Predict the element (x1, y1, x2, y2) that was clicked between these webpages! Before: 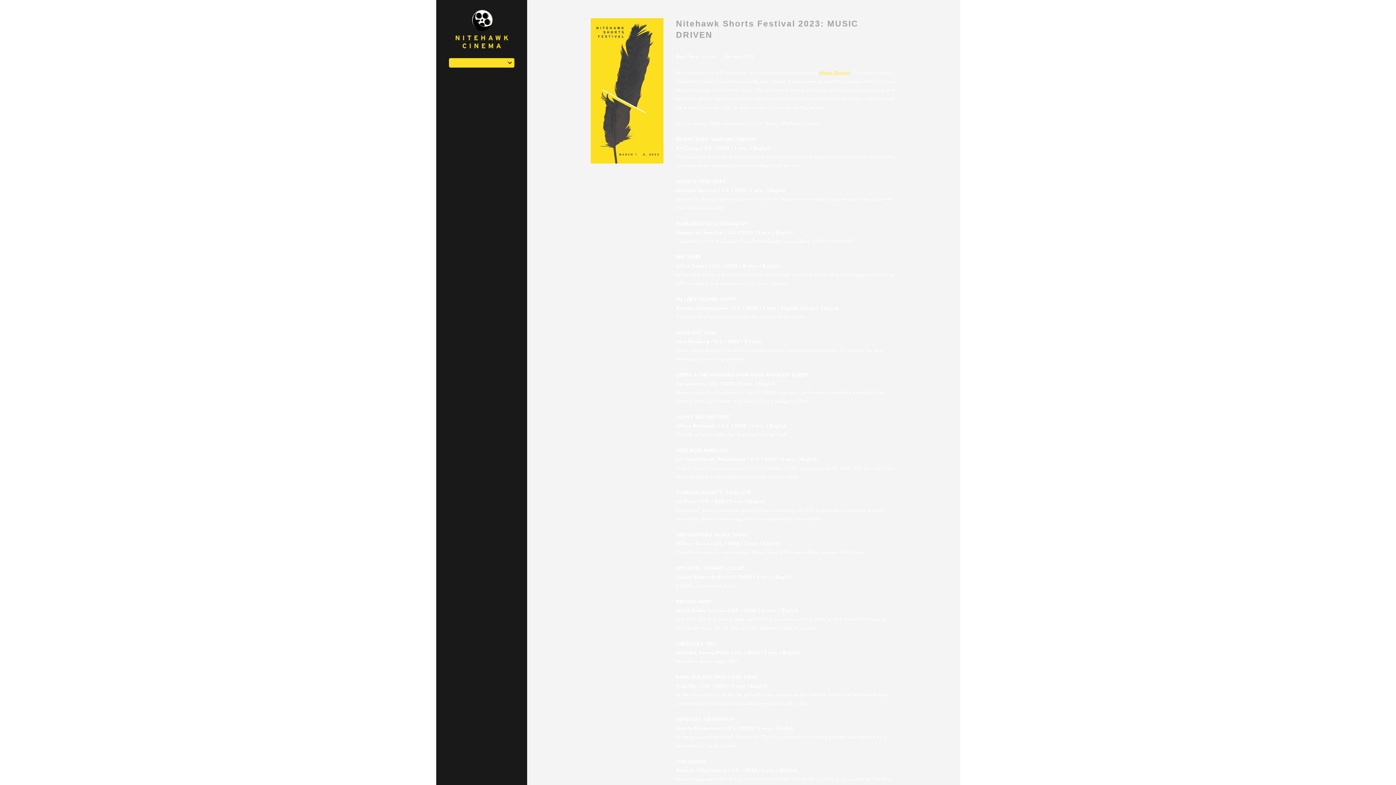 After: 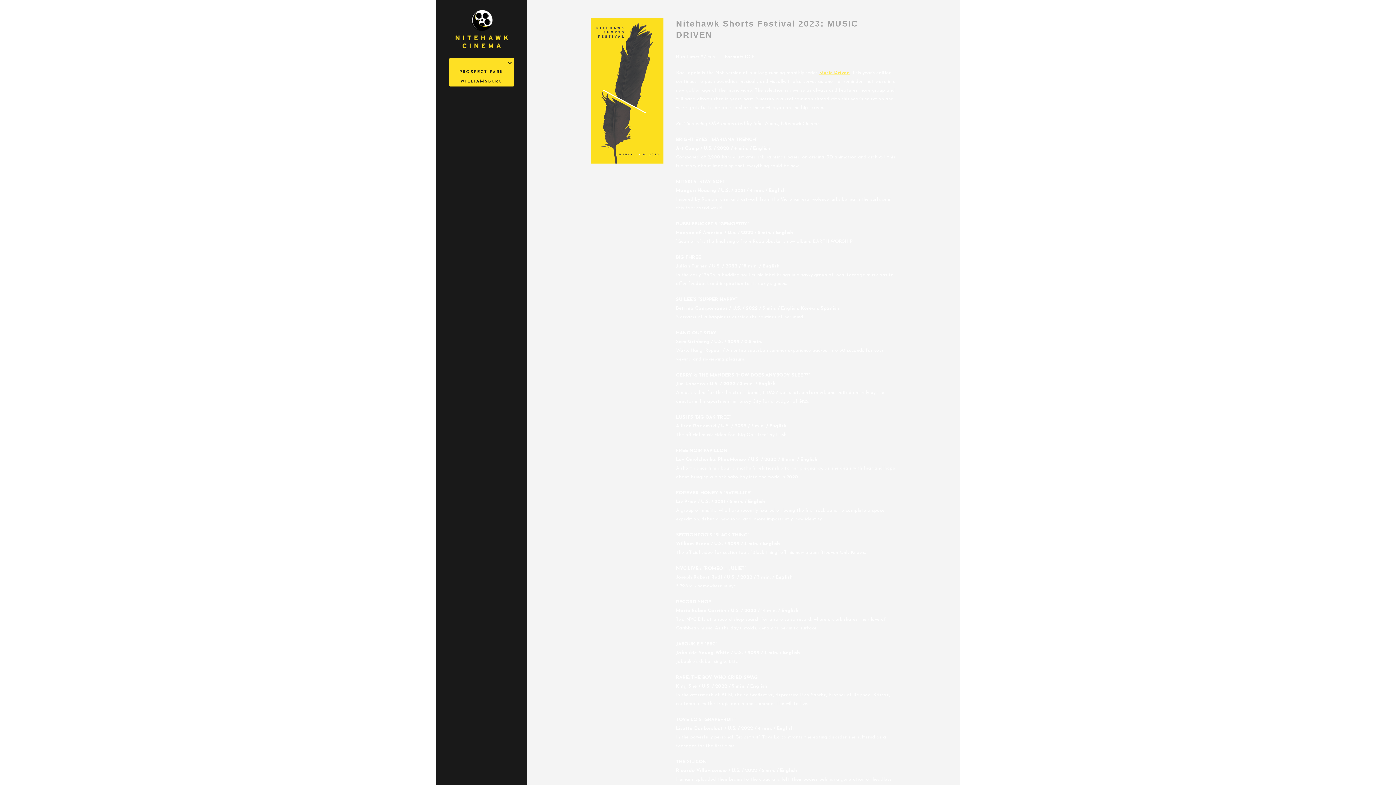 Action: bbox: (448, 58, 514, 67)